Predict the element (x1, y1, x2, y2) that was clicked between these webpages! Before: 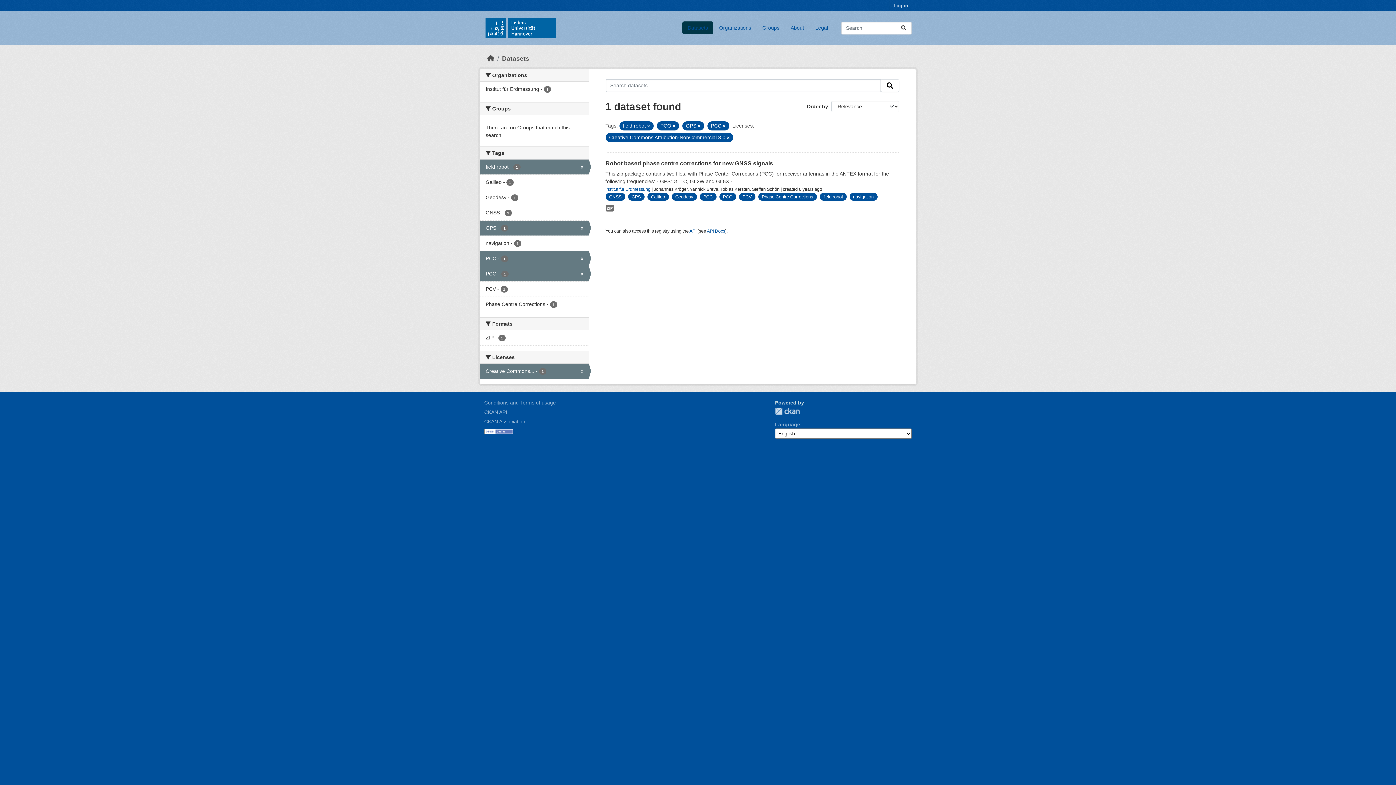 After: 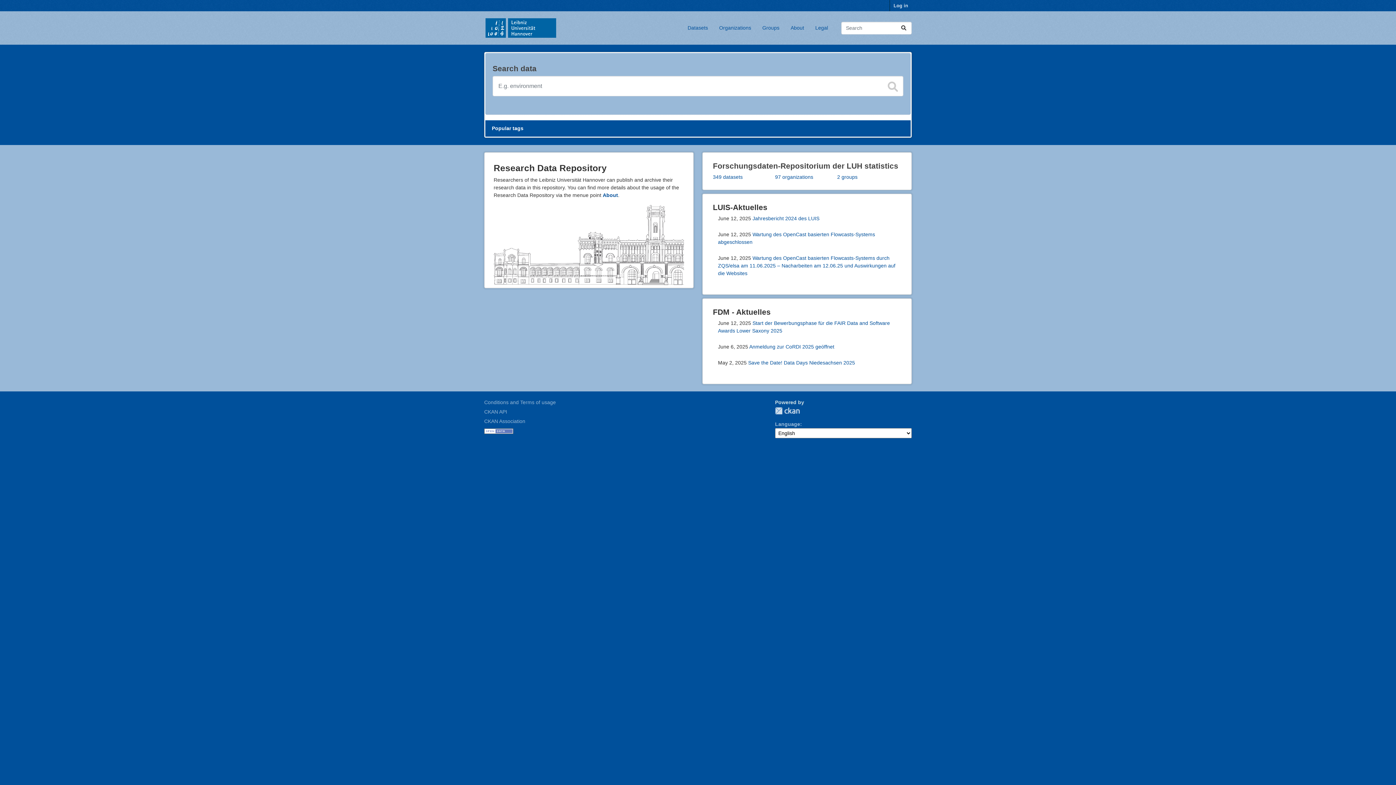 Action: label: Home bbox: (487, 54, 494, 62)